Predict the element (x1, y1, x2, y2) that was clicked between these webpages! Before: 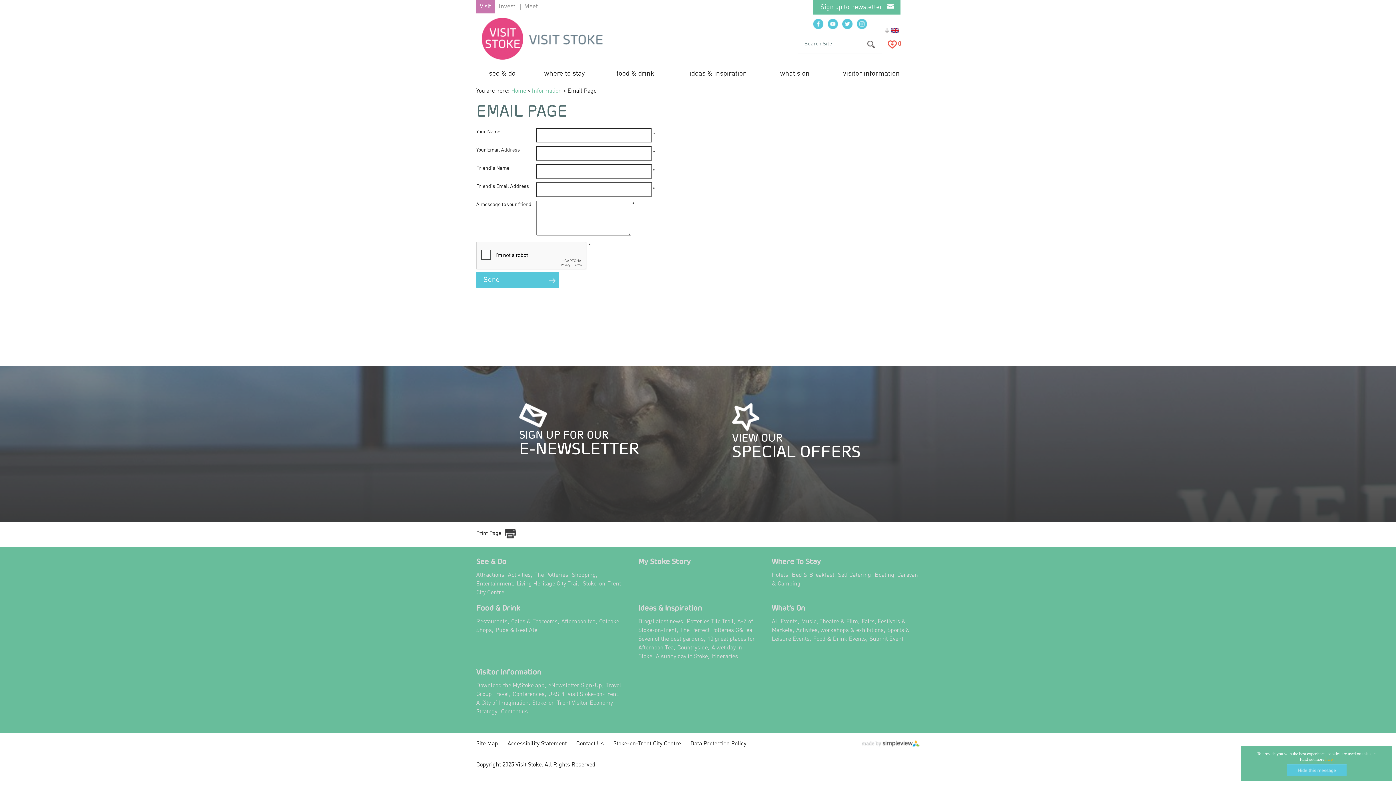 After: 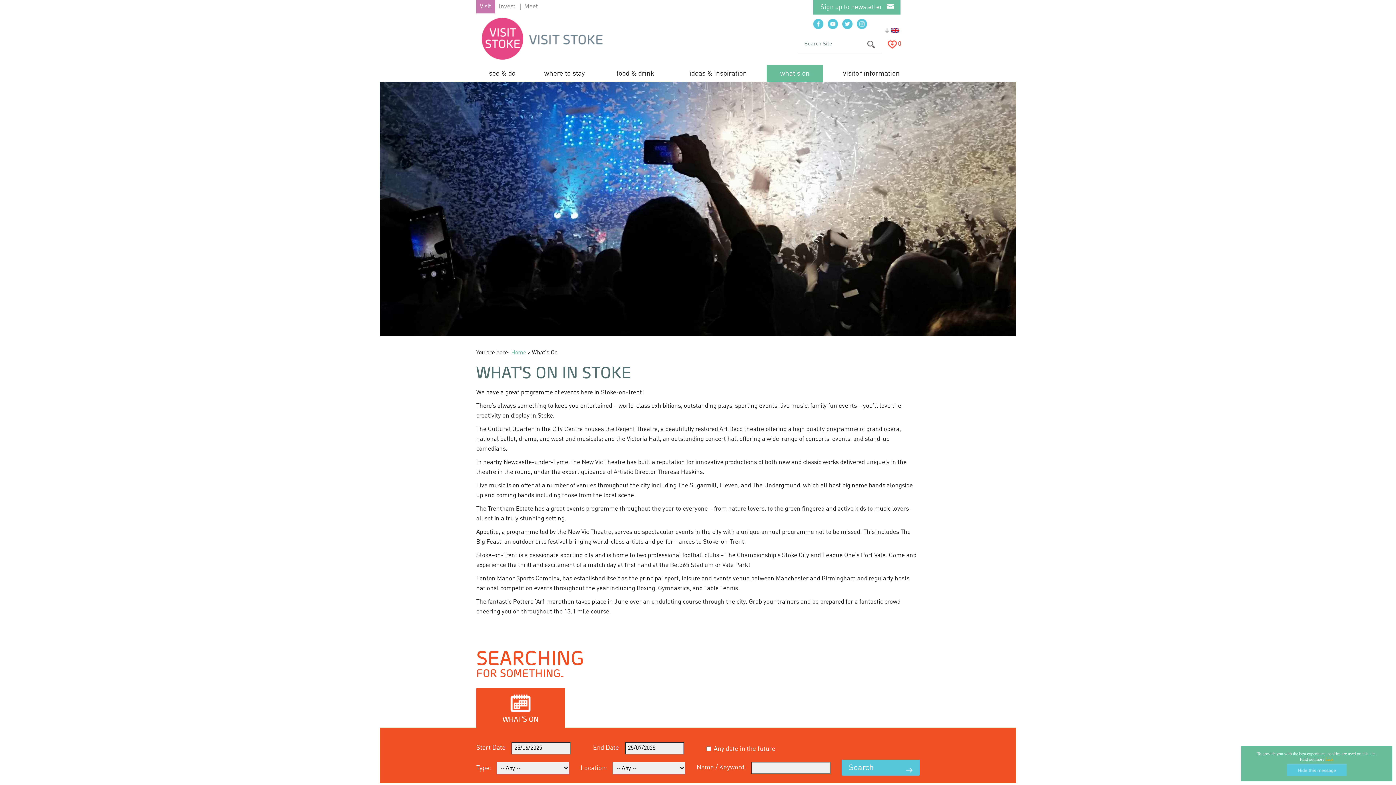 Action: bbox: (772, 603, 805, 612) label: What's On